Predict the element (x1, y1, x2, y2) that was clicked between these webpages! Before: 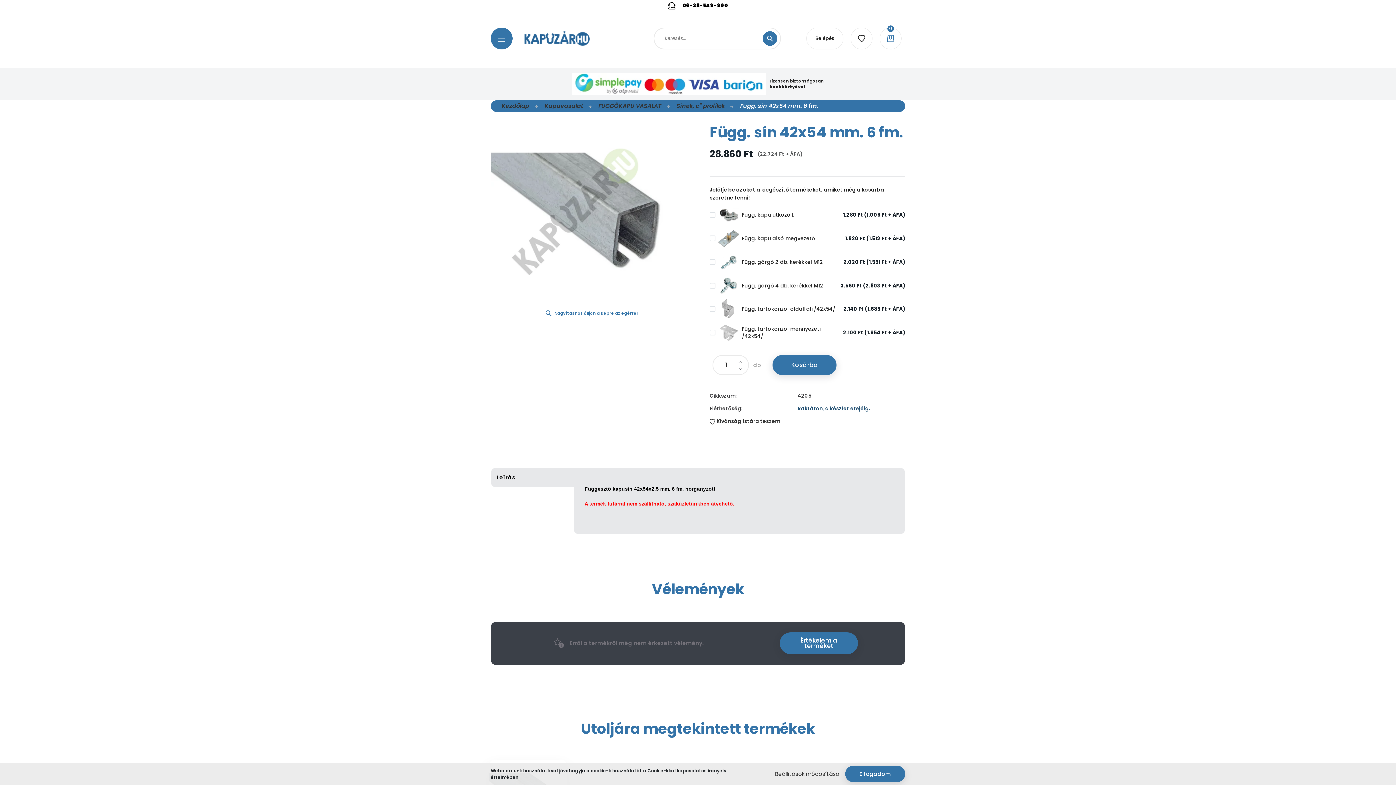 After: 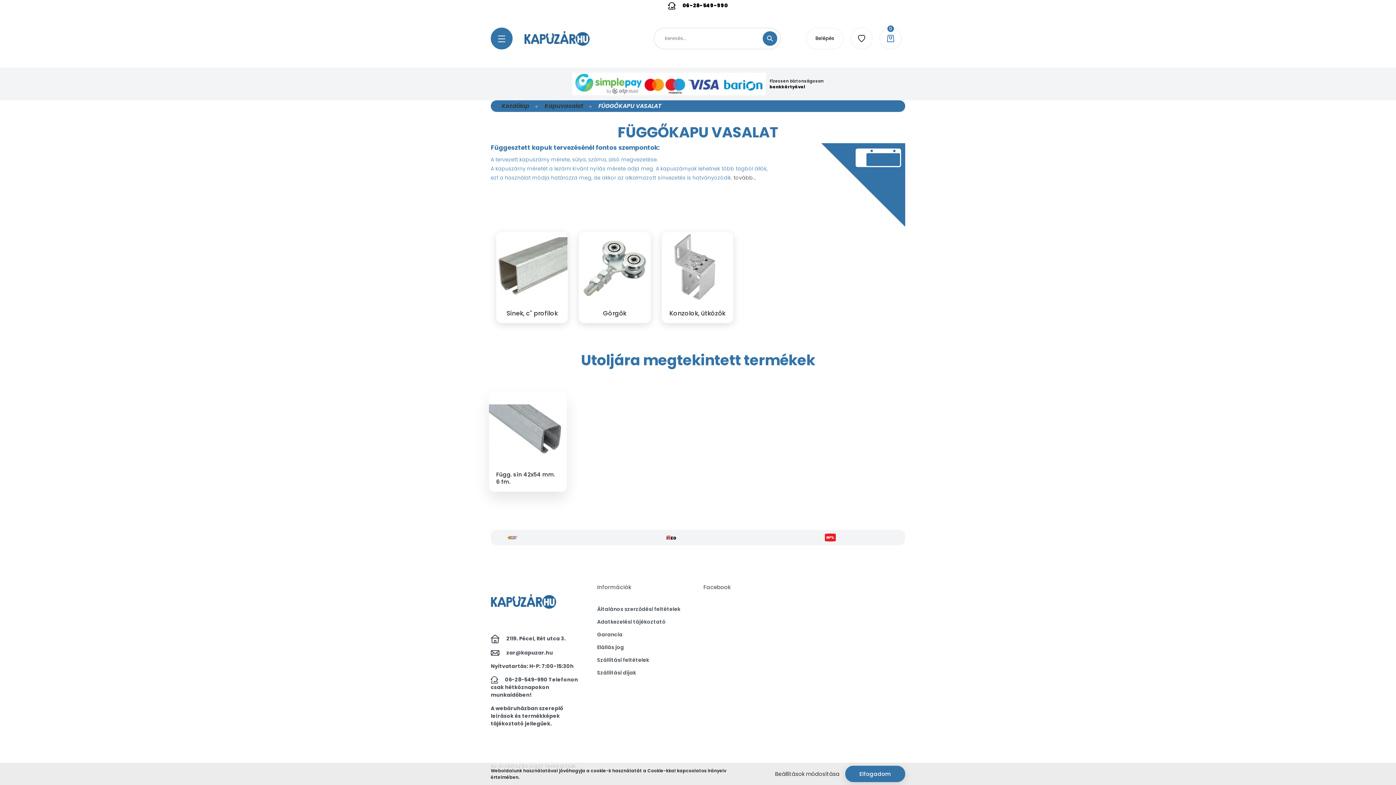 Action: label: FÜGGŐKAPU VASALAT bbox: (598, 90, 661, 99)